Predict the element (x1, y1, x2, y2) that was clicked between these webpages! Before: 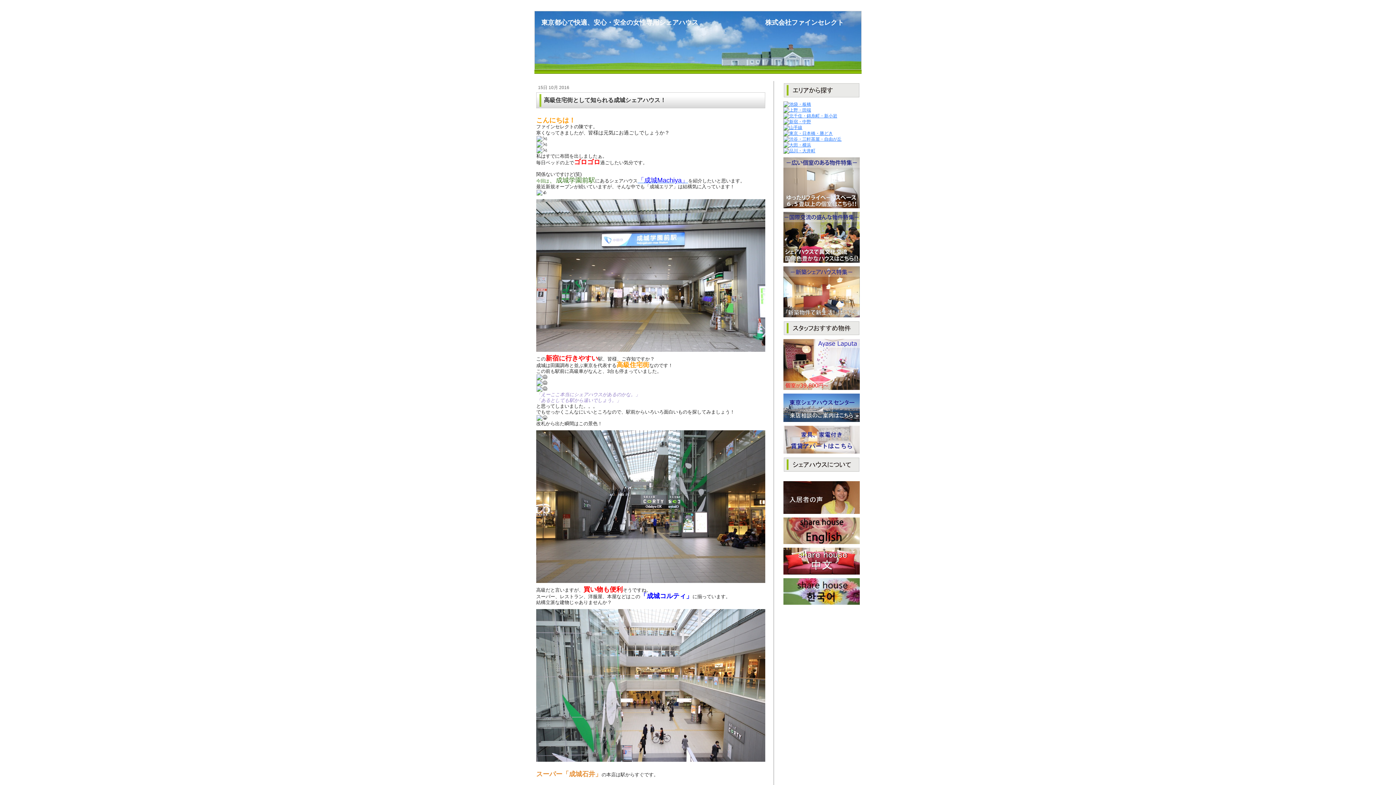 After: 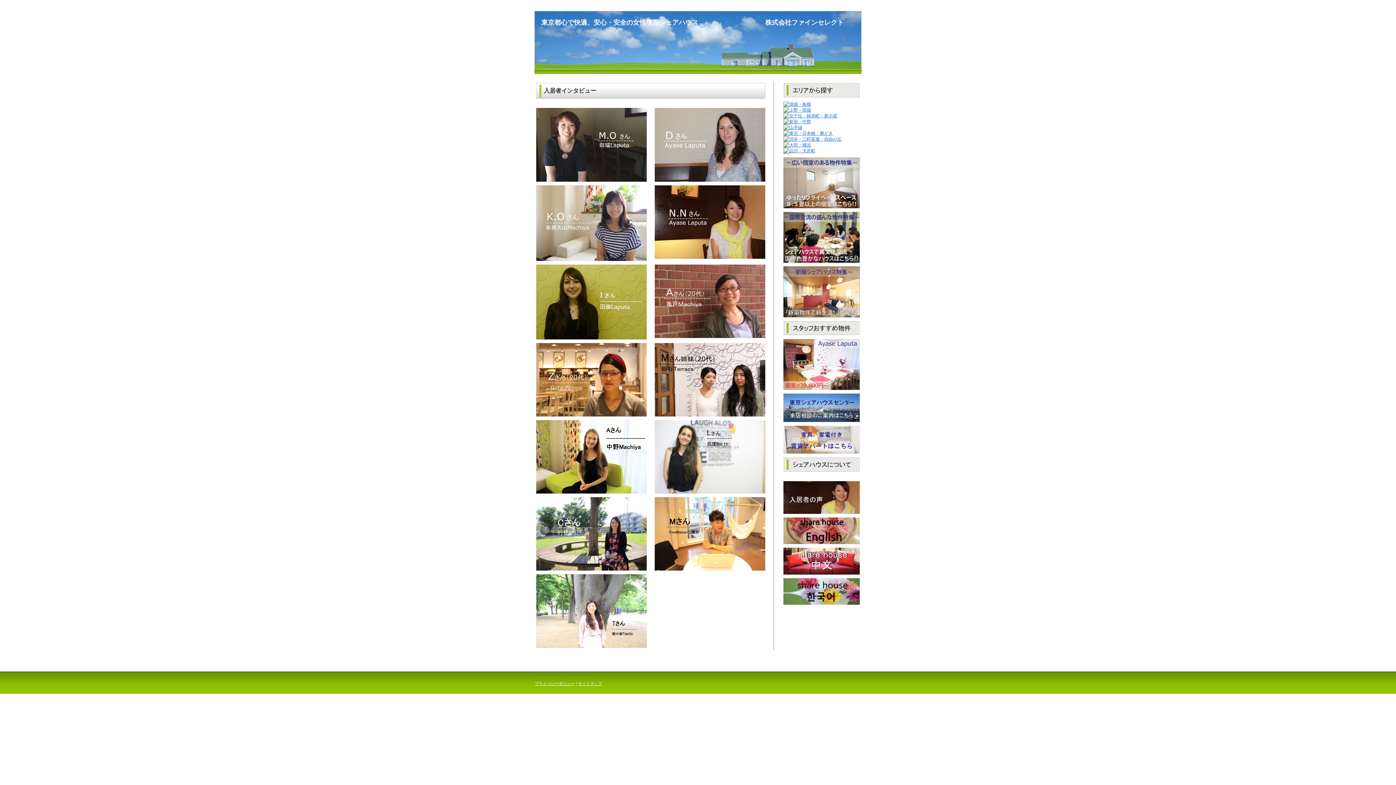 Action: bbox: (783, 481, 860, 486)